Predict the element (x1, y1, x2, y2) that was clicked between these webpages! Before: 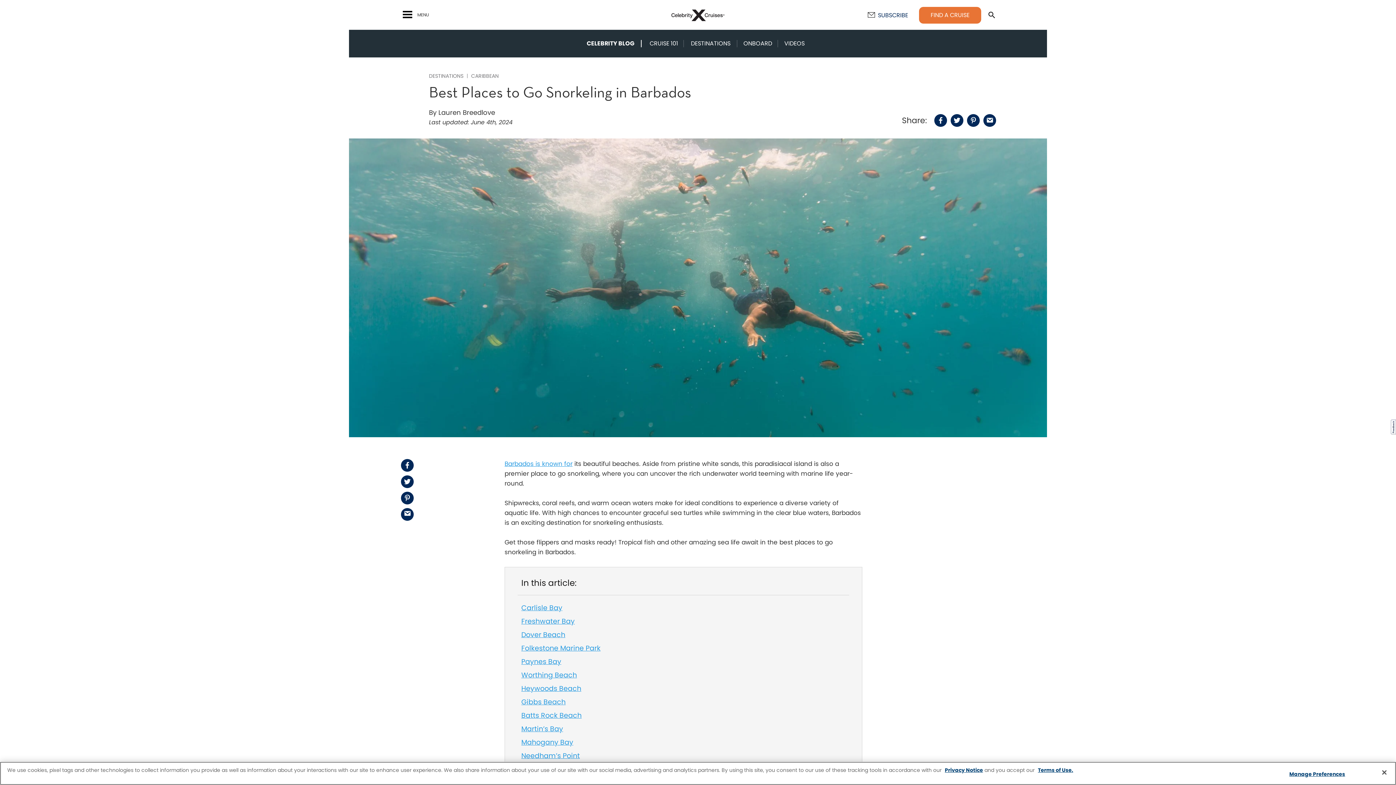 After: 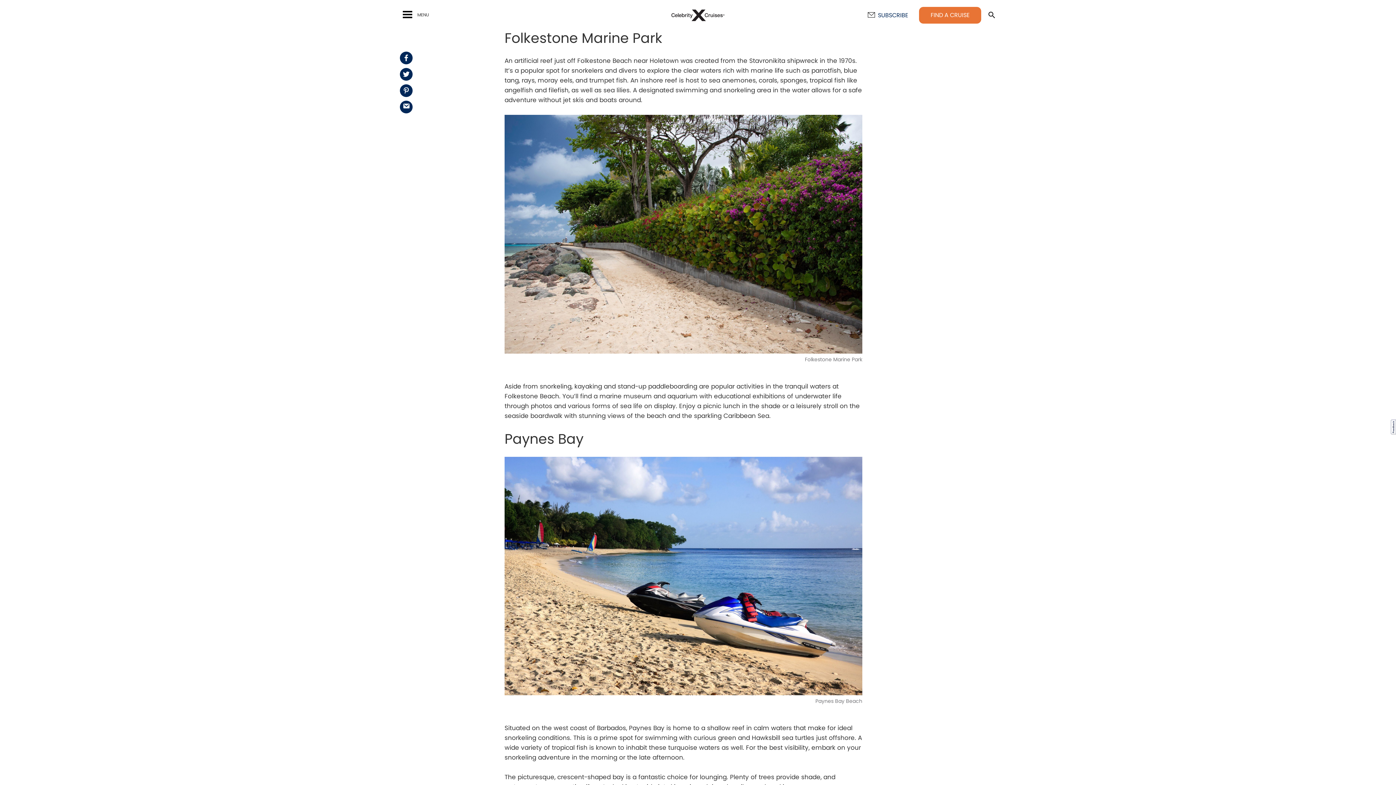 Action: bbox: (521, 643, 600, 653) label: Folkestone Marine Park